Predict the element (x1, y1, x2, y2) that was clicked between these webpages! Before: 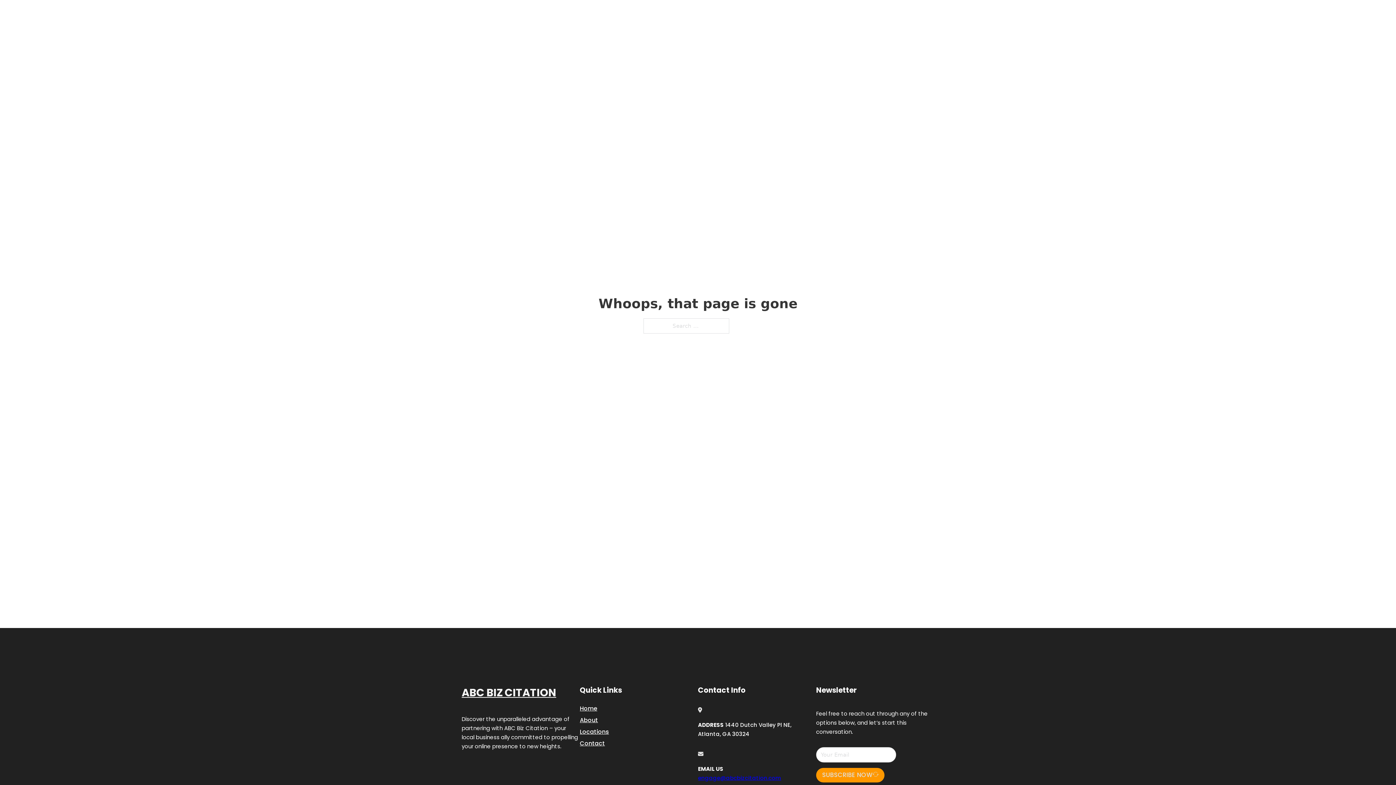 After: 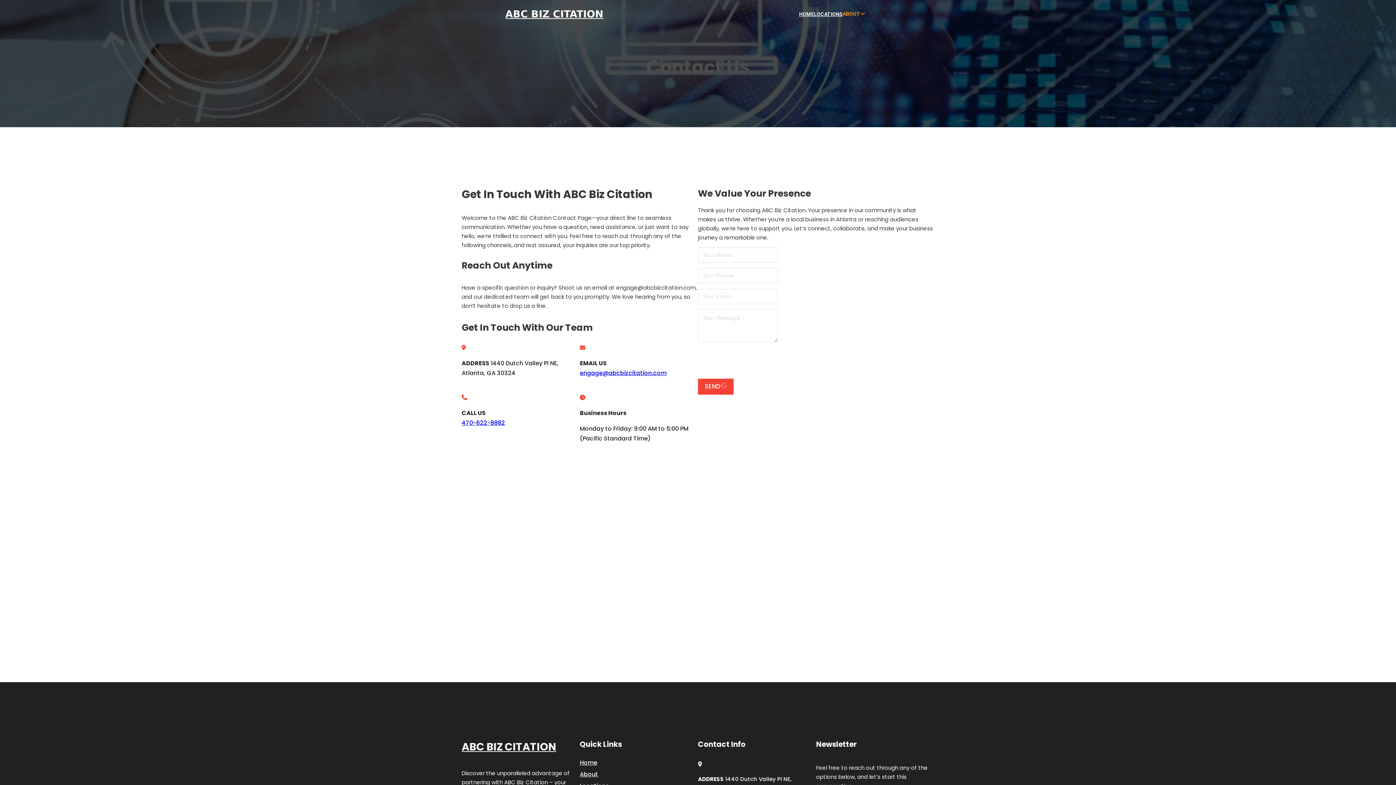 Action: bbox: (580, 738, 605, 748) label: Contact